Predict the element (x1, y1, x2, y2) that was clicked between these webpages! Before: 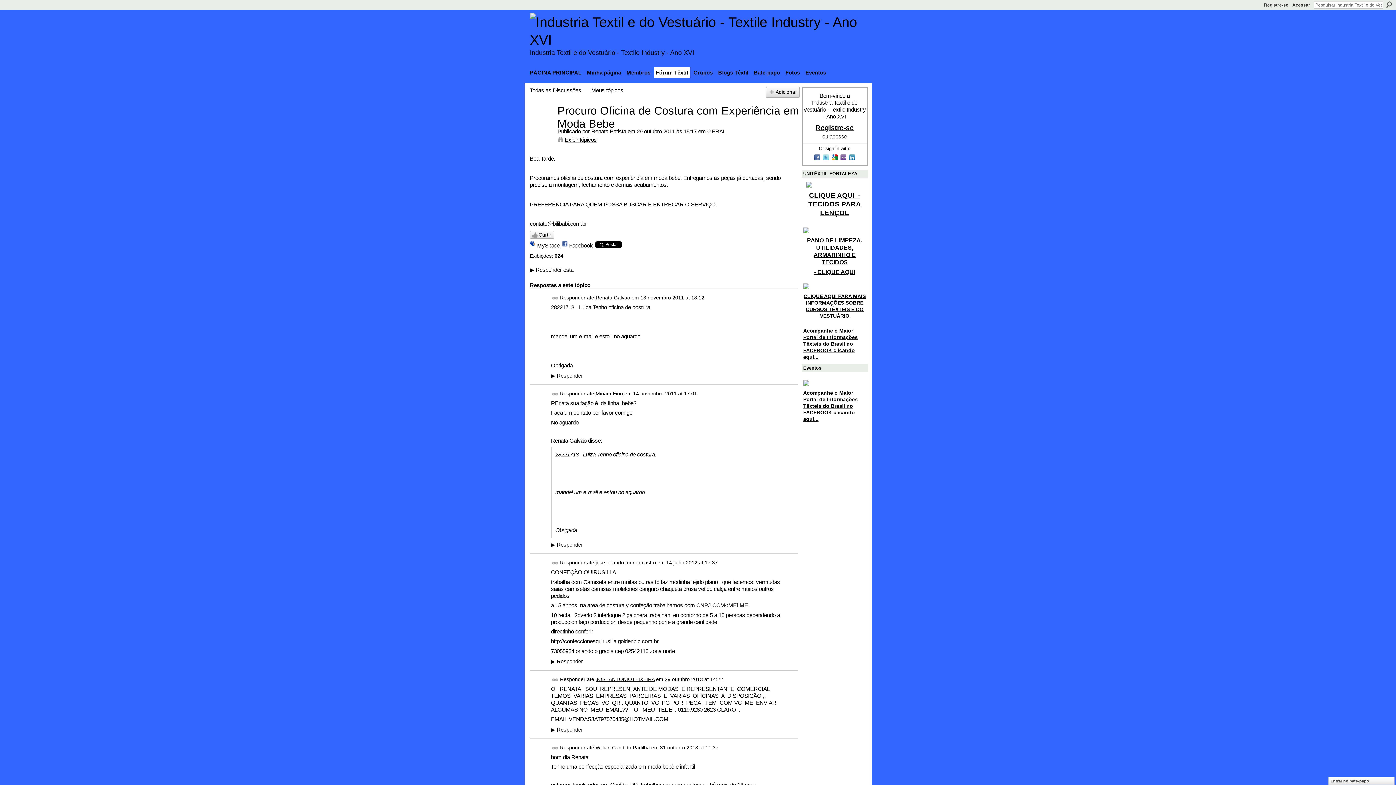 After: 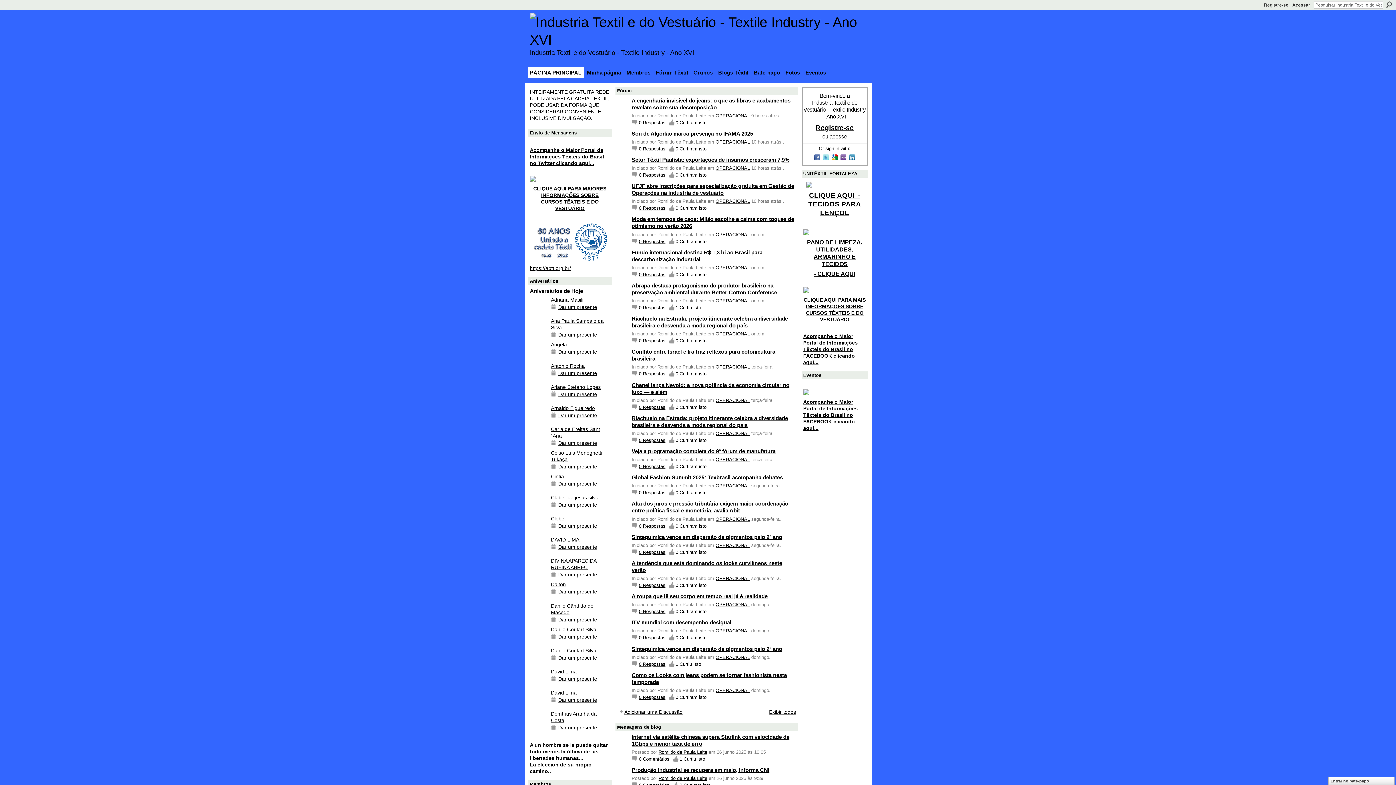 Action: bbox: (527, 67, 583, 78) label: PÁGINA PRINCIPAL